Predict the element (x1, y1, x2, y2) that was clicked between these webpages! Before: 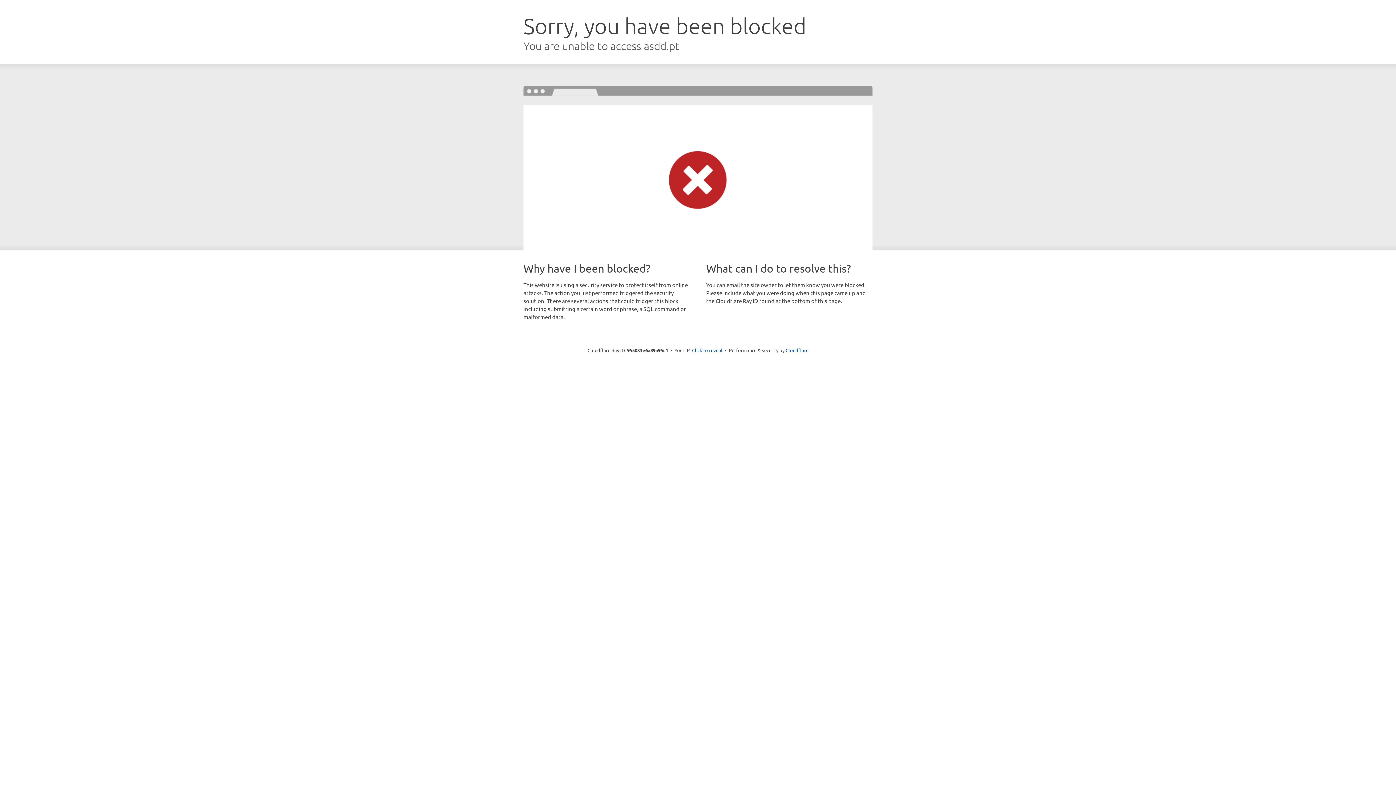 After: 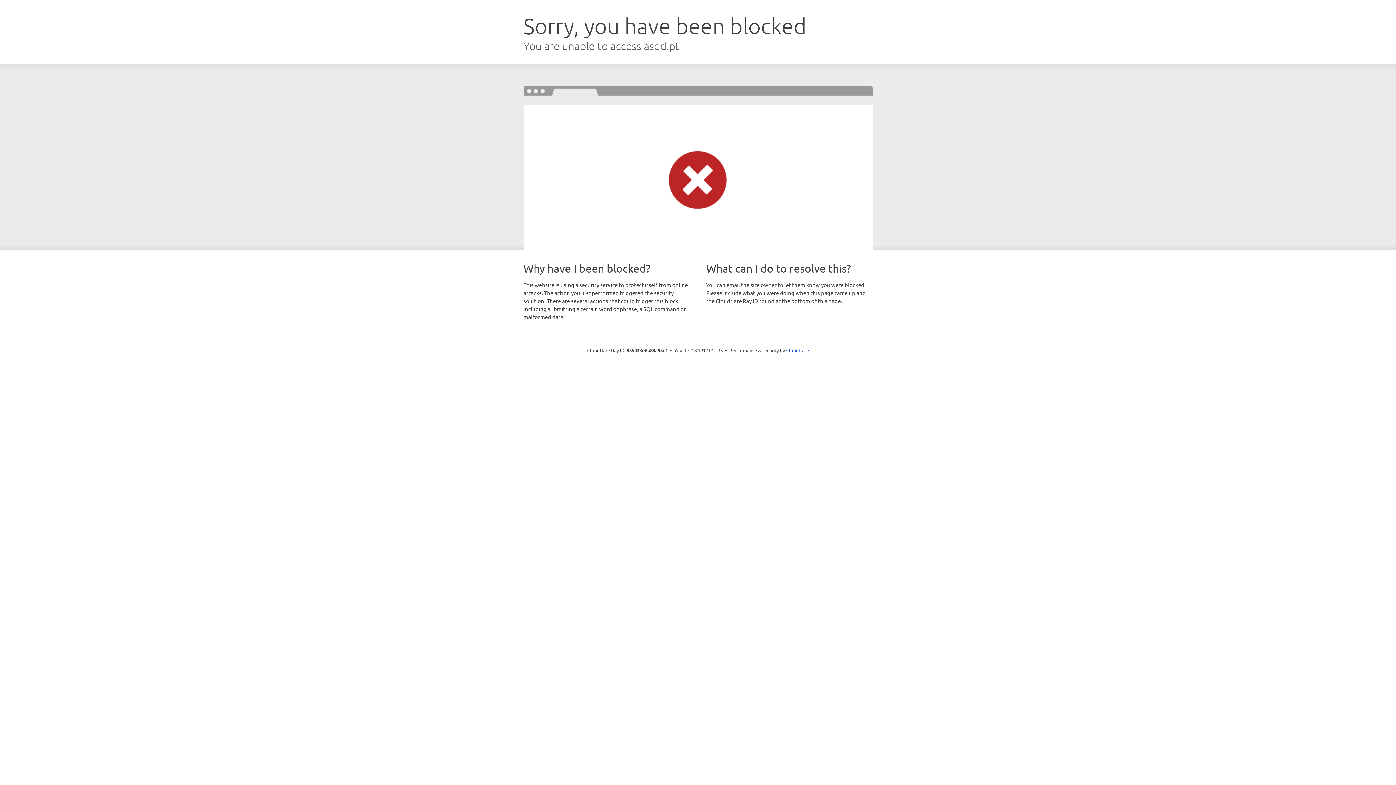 Action: label: Click to reveal bbox: (692, 346, 722, 353)